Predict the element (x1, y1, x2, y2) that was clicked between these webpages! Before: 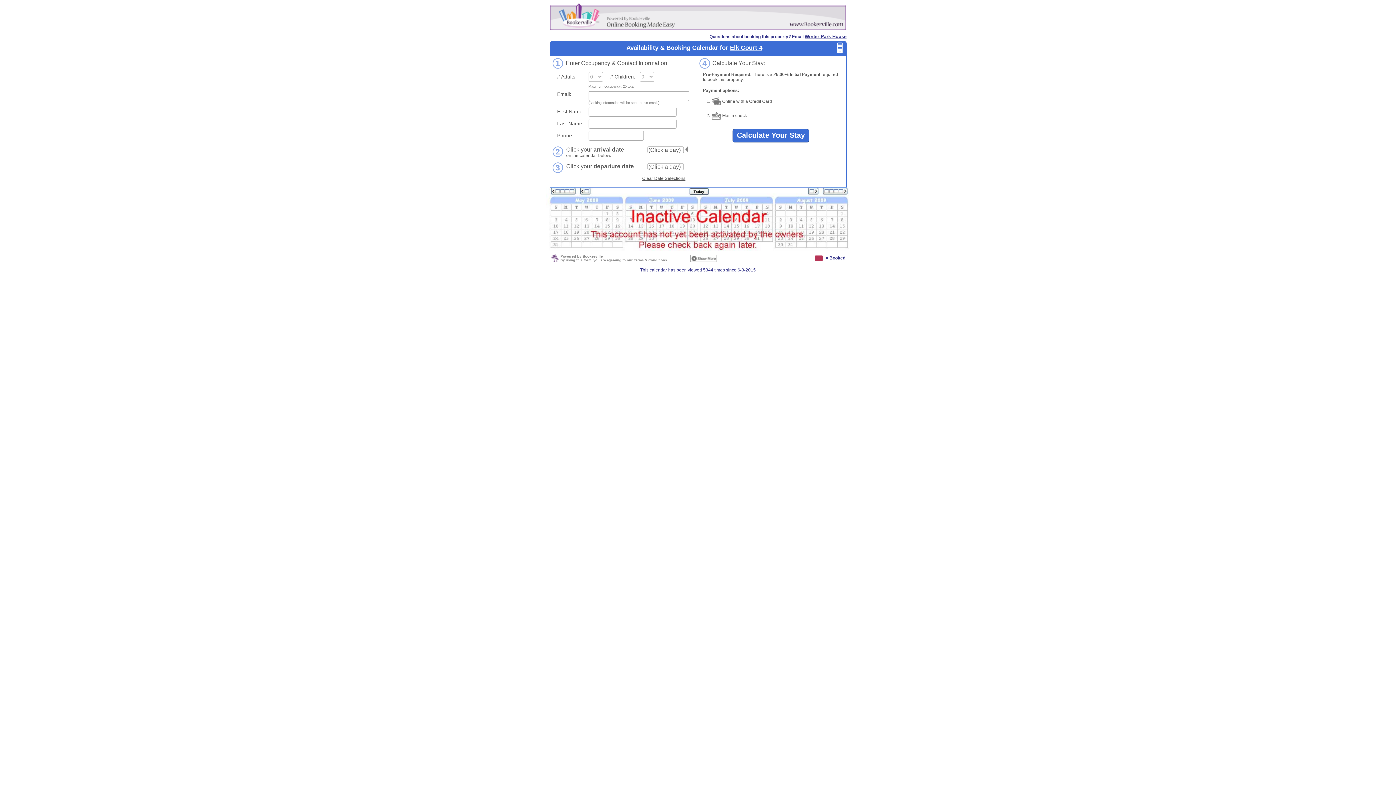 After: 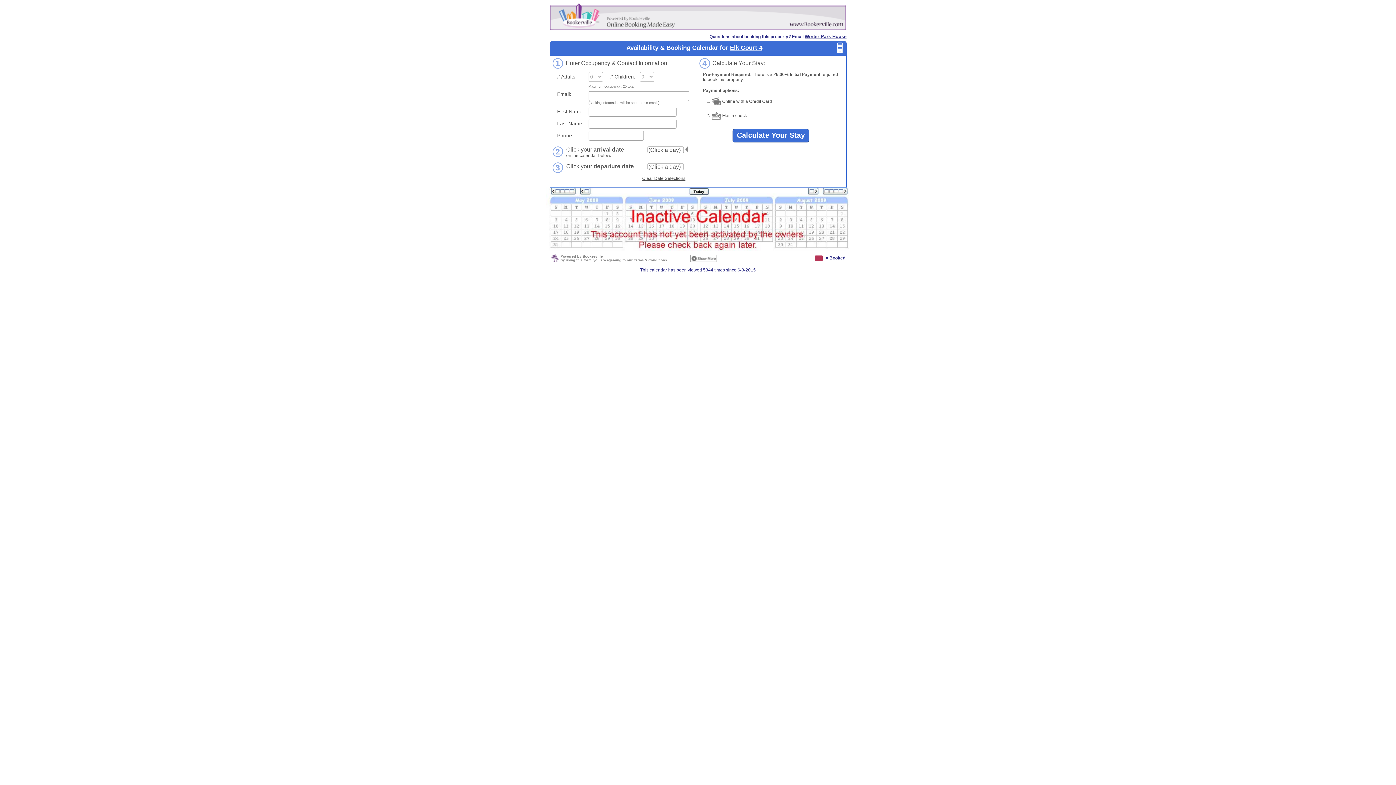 Action: bbox: (804, 34, 846, 39) label: Winter Park House